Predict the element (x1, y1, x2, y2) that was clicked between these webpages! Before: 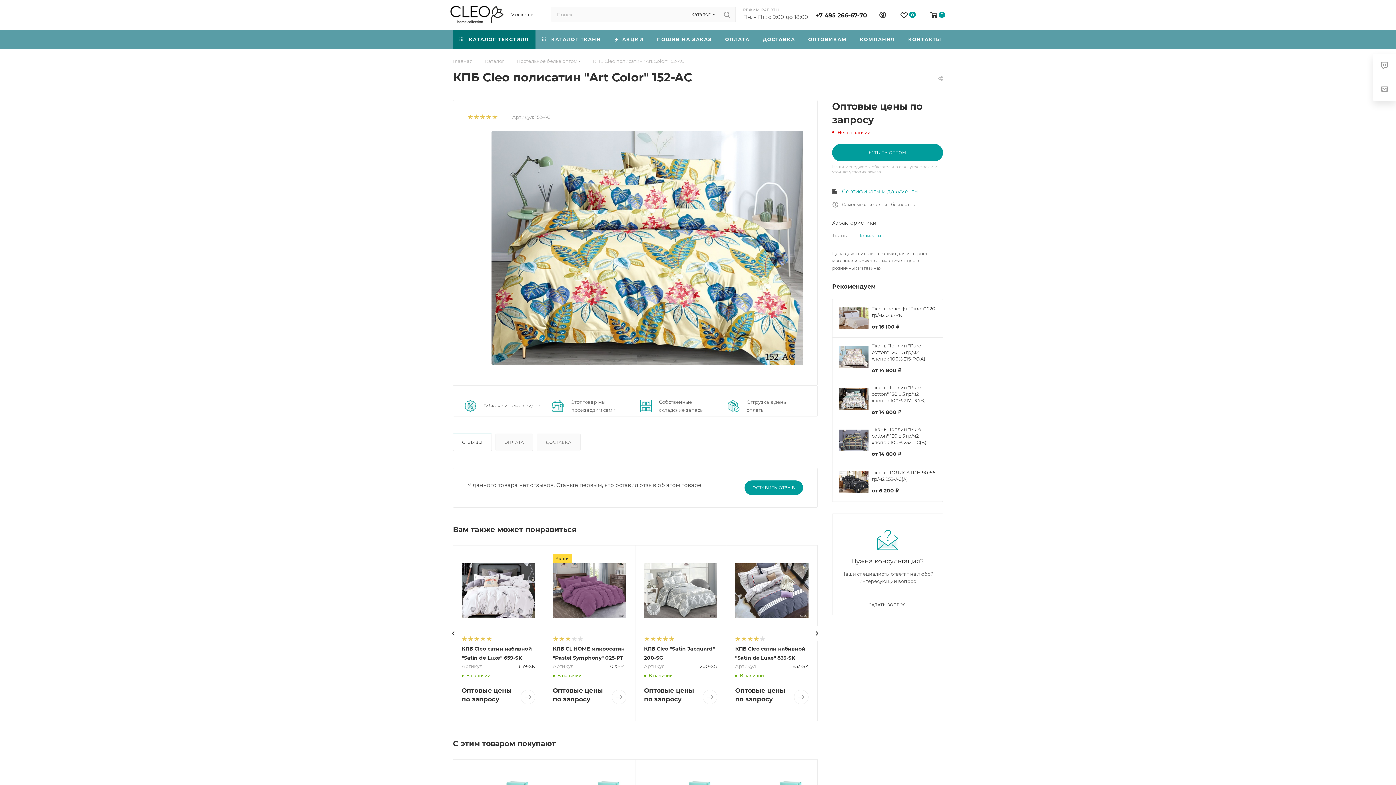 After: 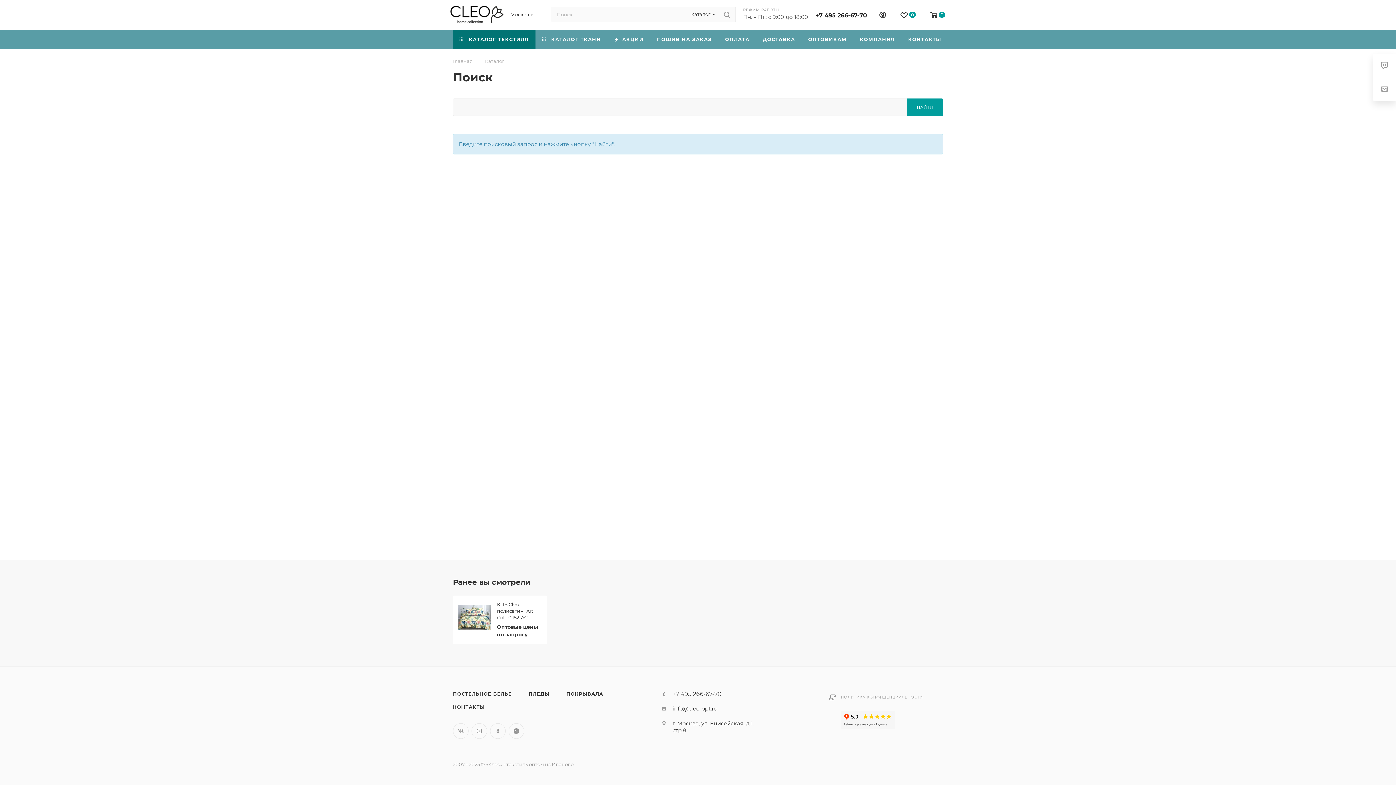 Action: bbox: (718, 6, 736, 22)